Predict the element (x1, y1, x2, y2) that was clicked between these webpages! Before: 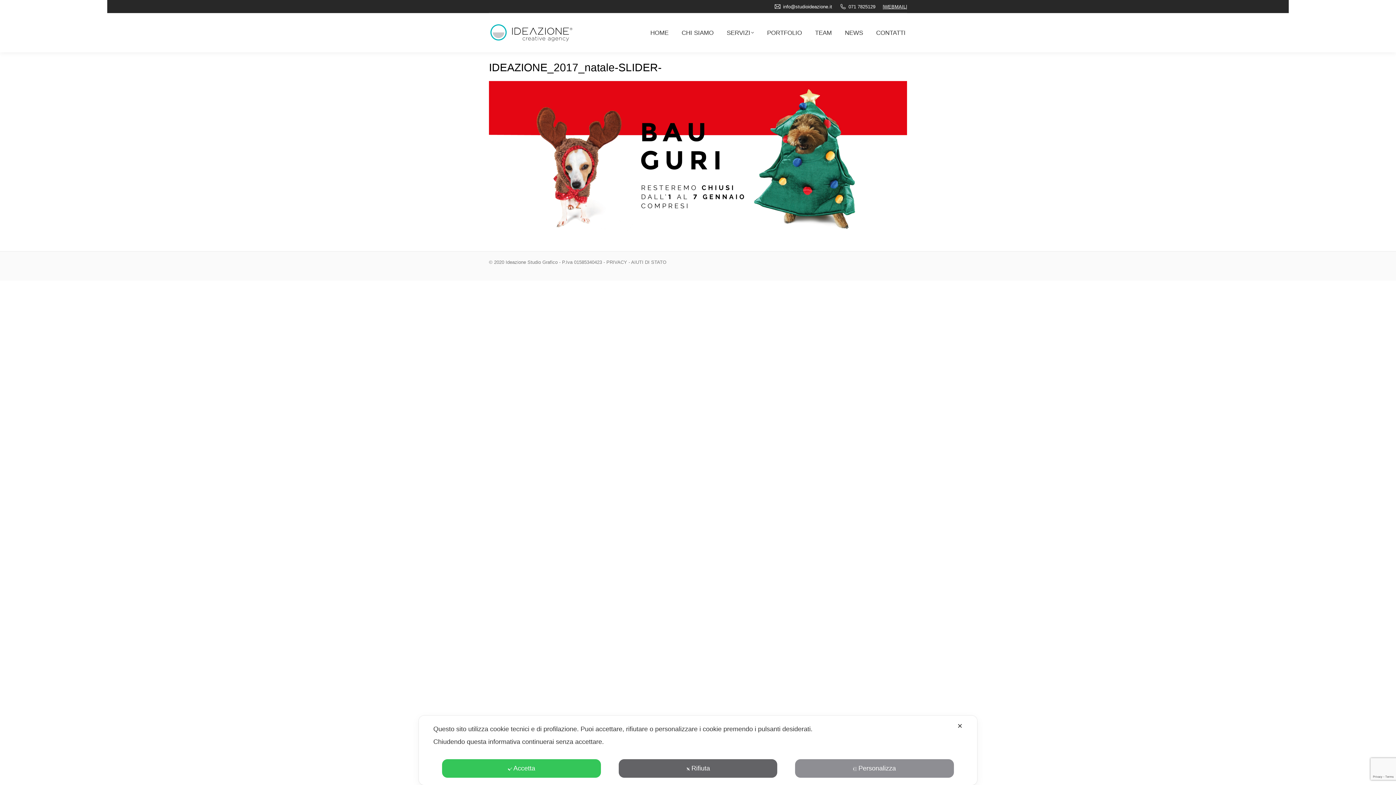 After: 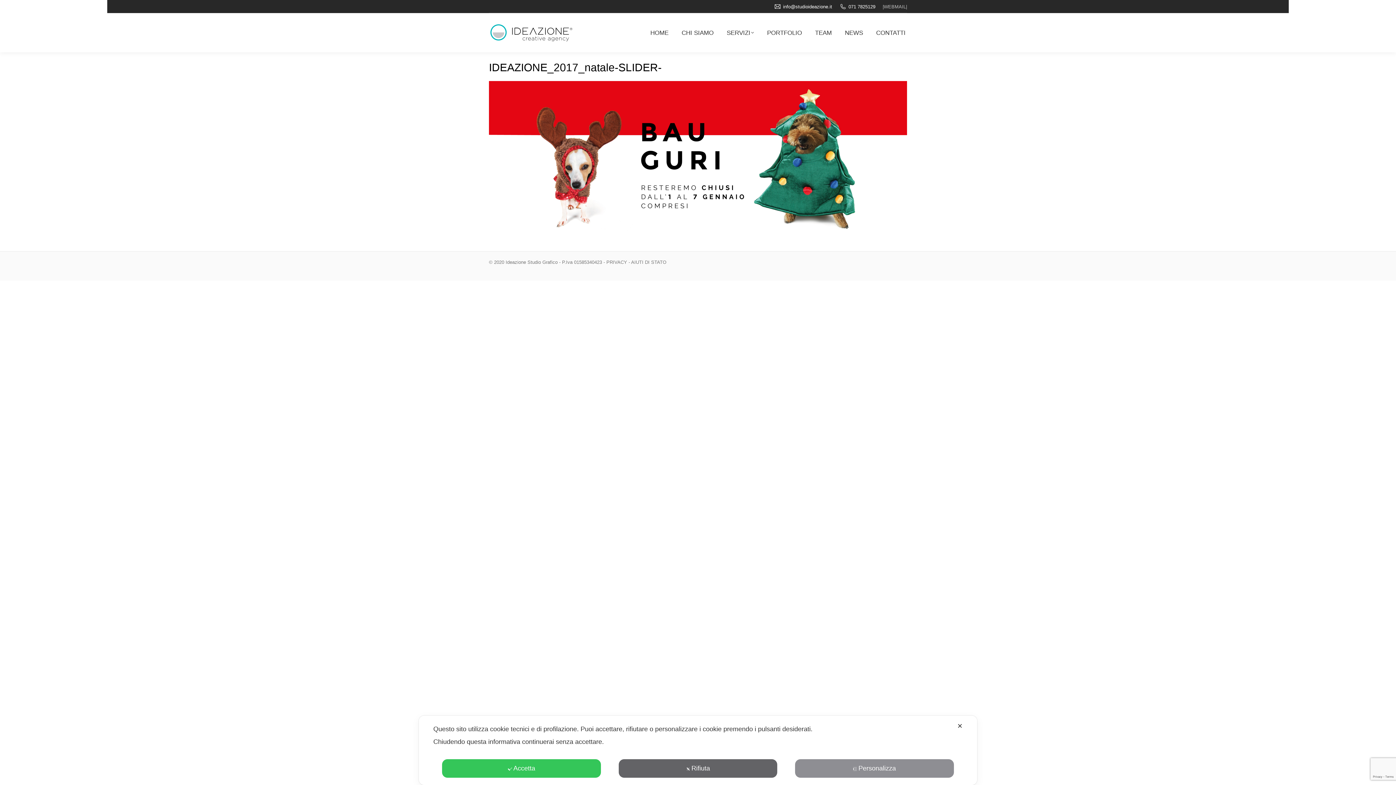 Action: bbox: (882, 3, 907, 9) label: |WEBMAIL|